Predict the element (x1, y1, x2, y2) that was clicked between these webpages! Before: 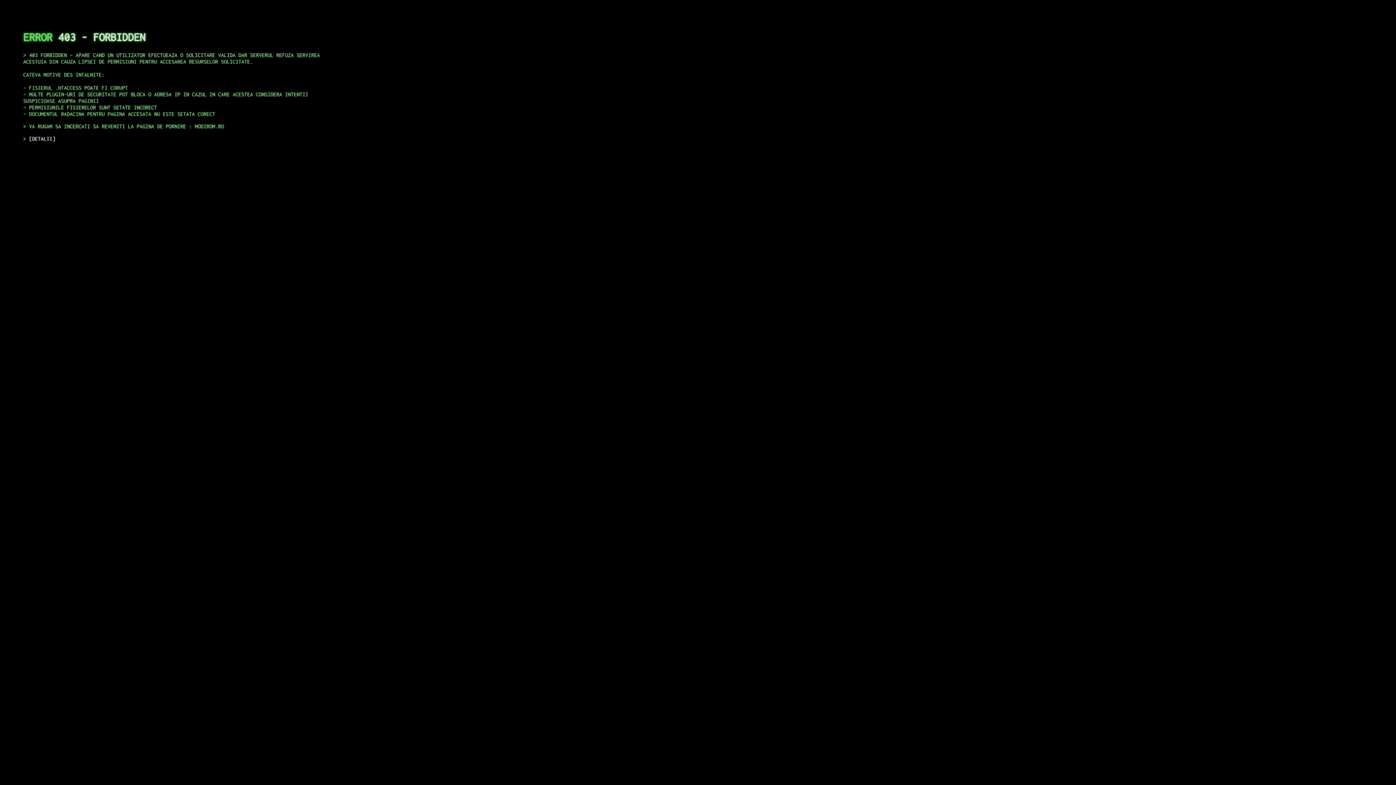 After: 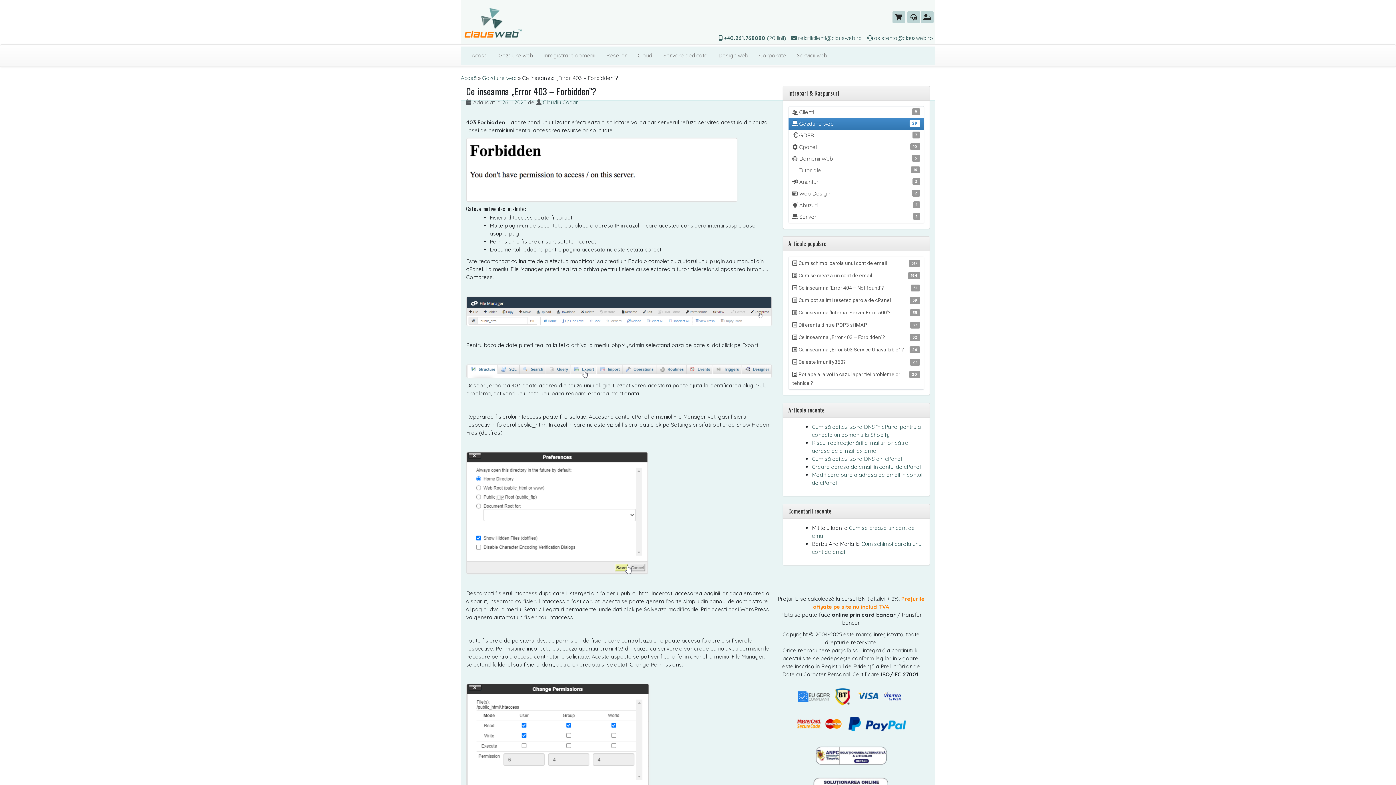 Action: label: DETALII bbox: (29, 135, 55, 141)